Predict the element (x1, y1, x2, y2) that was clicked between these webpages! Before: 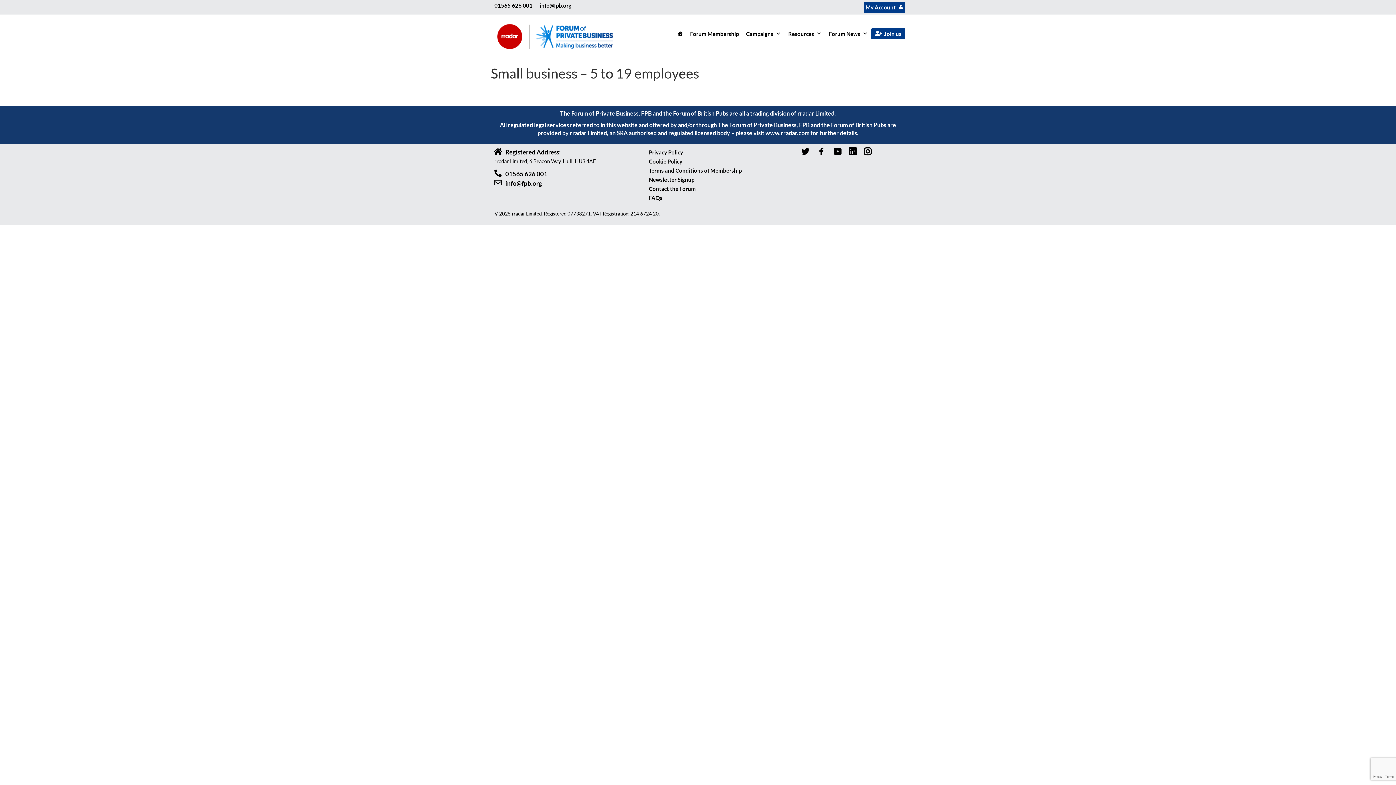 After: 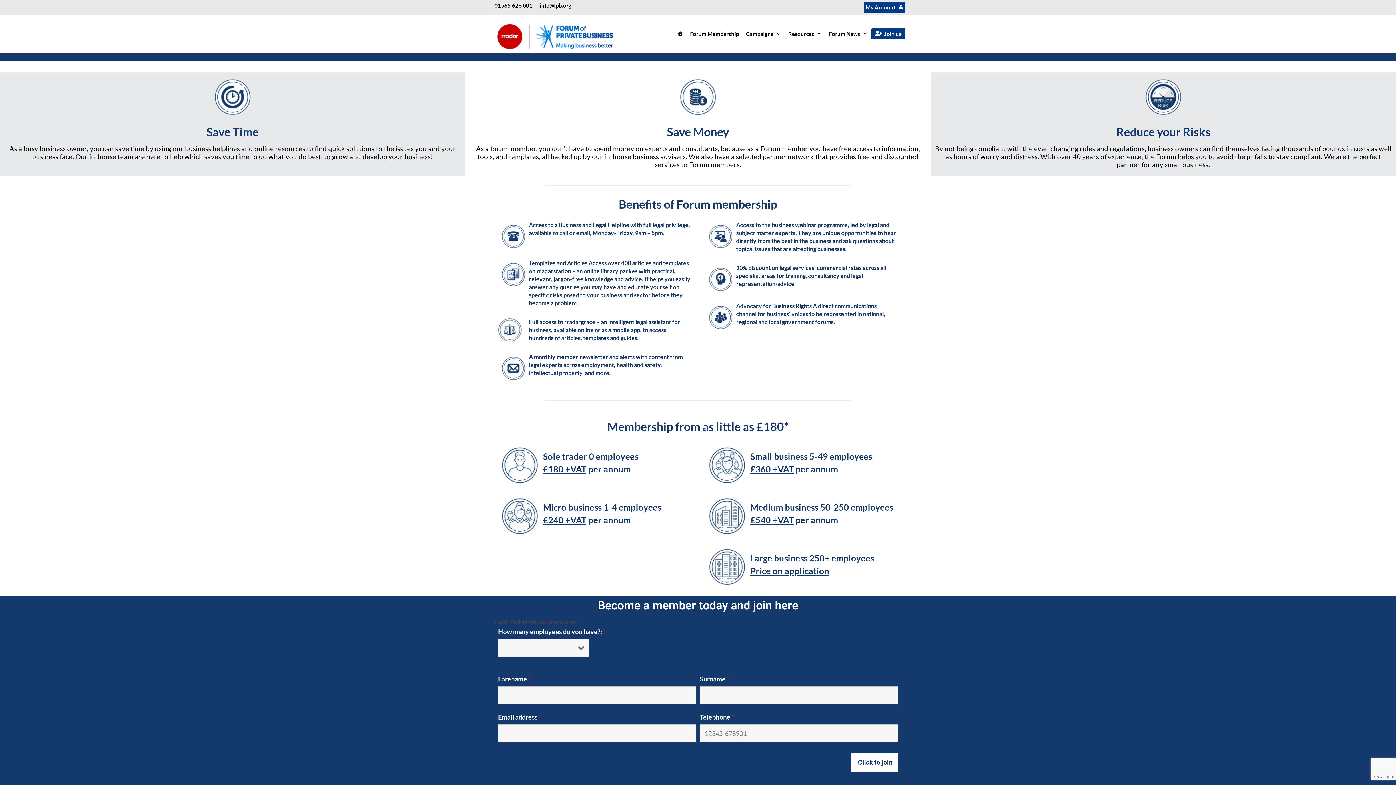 Action: bbox: (490, 23, 621, 49)